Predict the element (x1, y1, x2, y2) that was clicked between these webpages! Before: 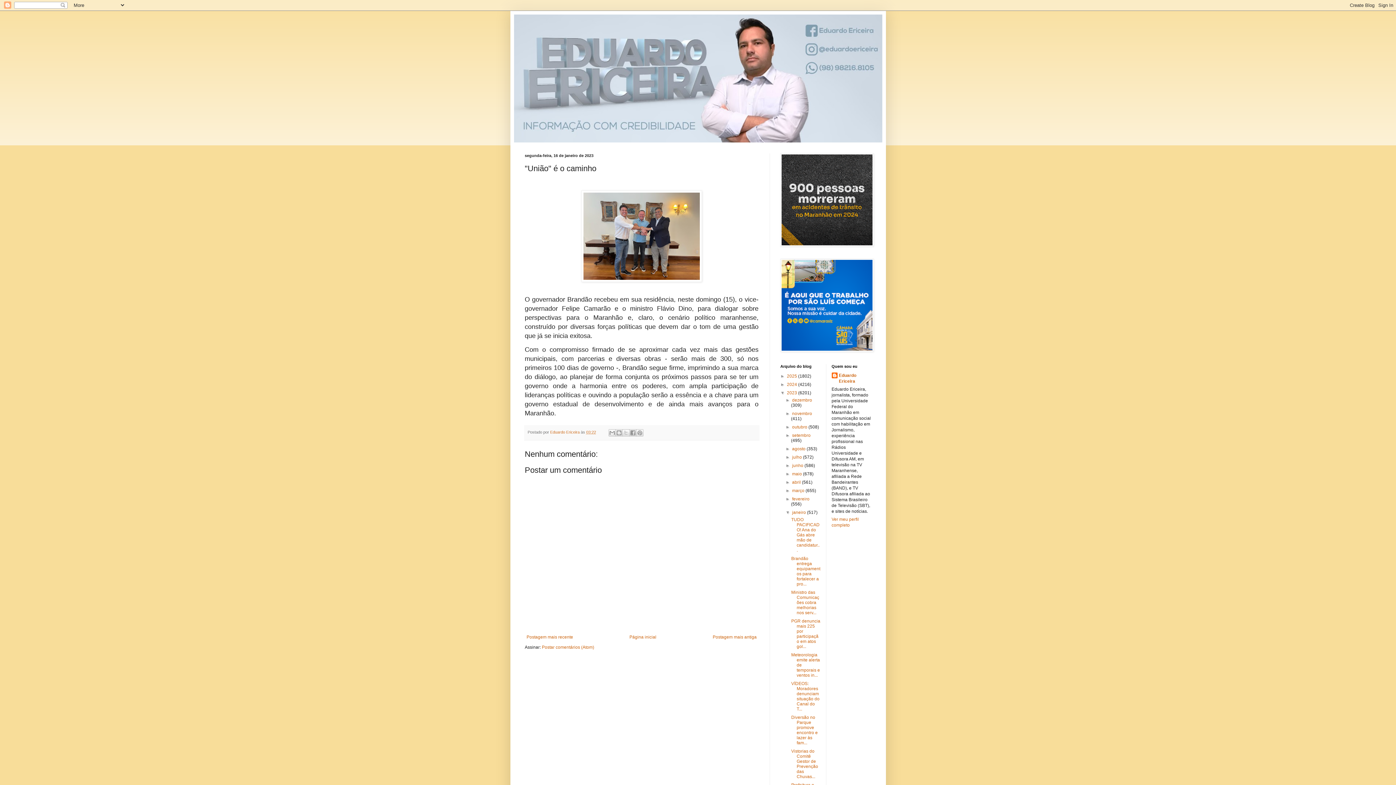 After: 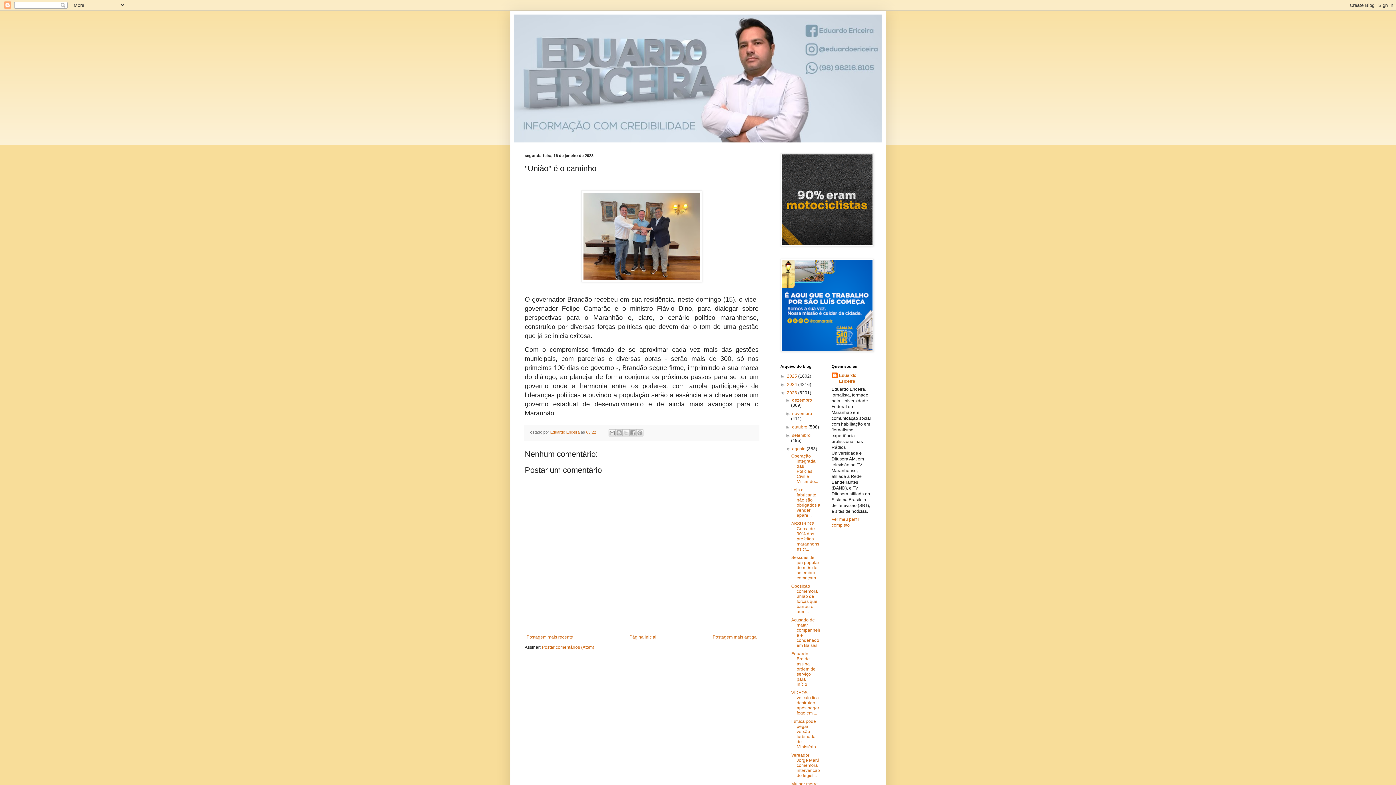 Action: bbox: (785, 446, 792, 451) label: ►  